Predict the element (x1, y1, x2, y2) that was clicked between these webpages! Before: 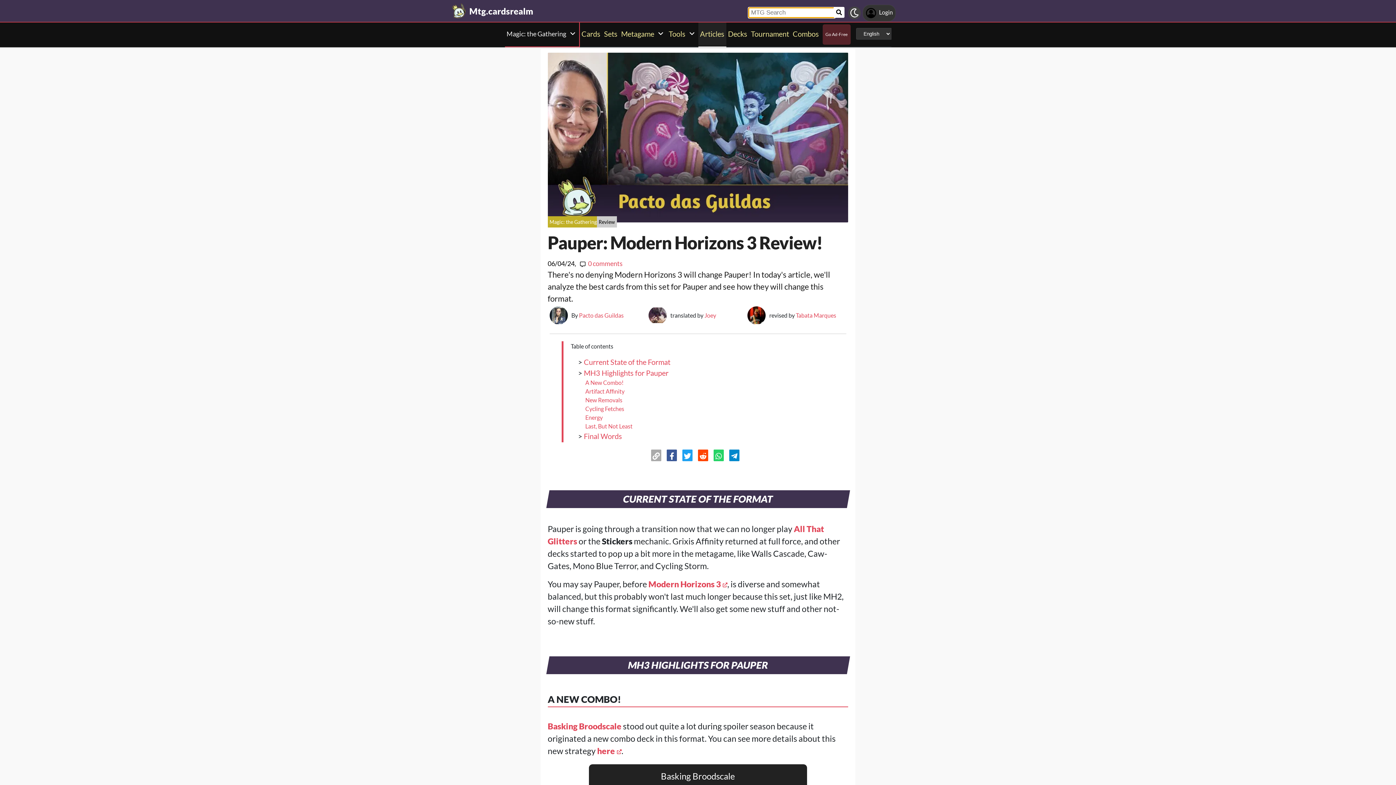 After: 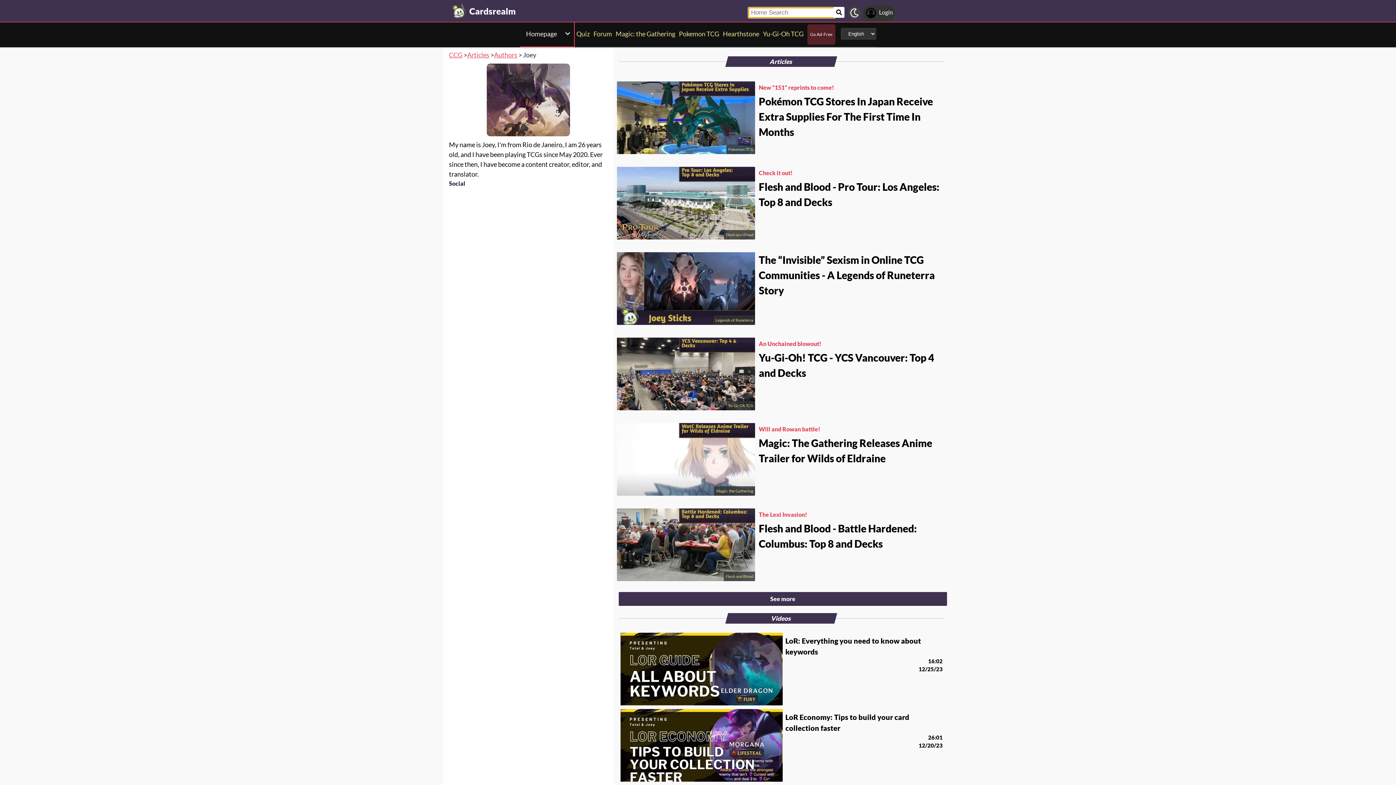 Action: label: Joey bbox: (704, 311, 716, 318)